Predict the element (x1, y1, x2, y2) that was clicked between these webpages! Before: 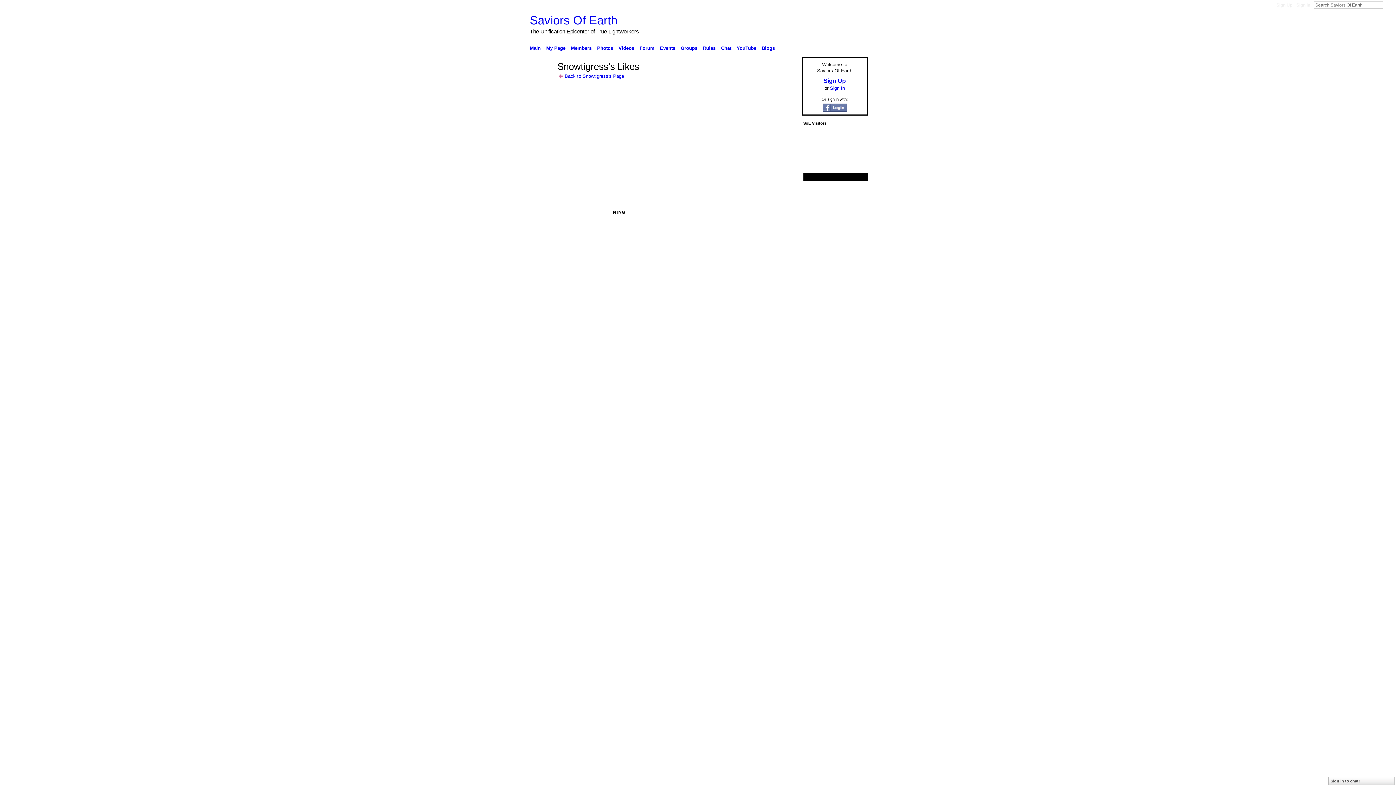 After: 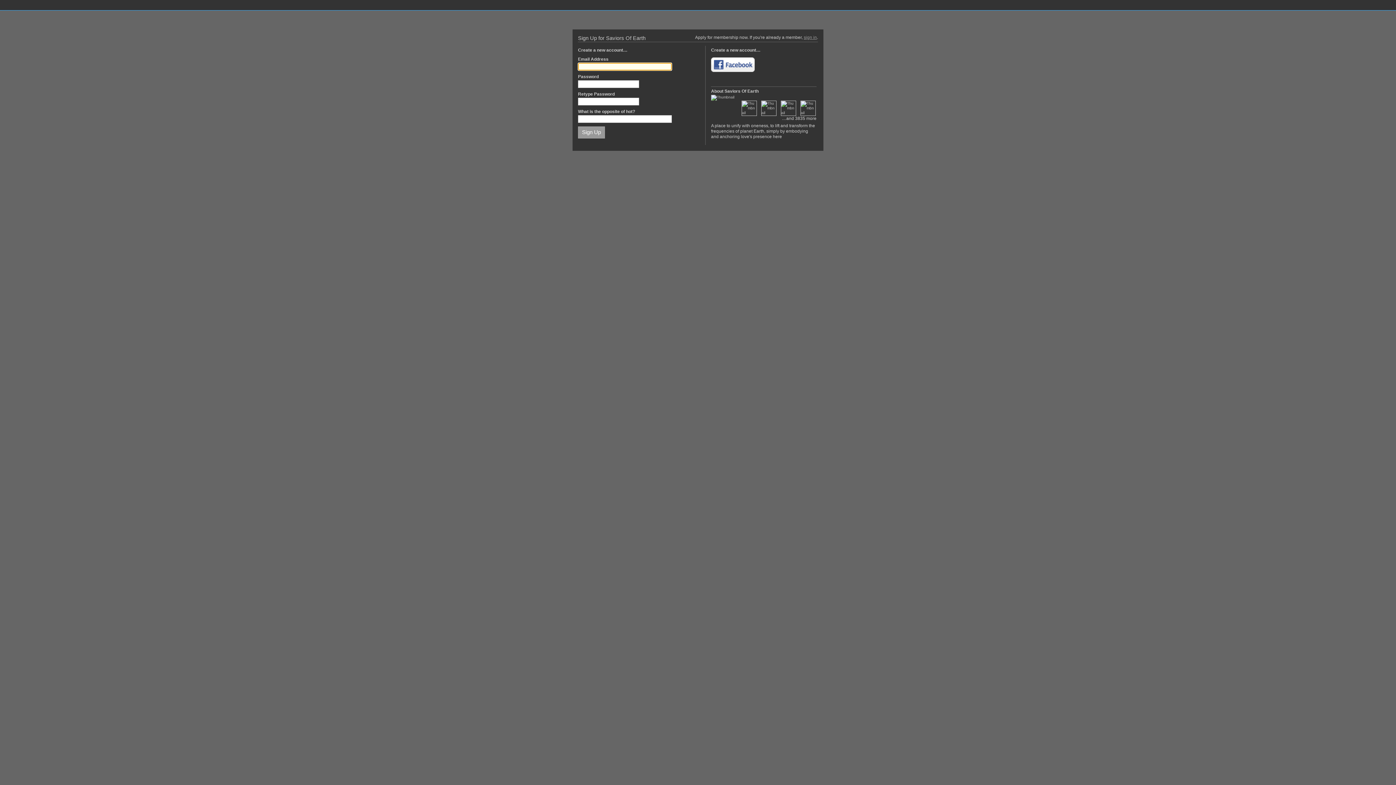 Action: bbox: (719, 43, 733, 52) label: Chat